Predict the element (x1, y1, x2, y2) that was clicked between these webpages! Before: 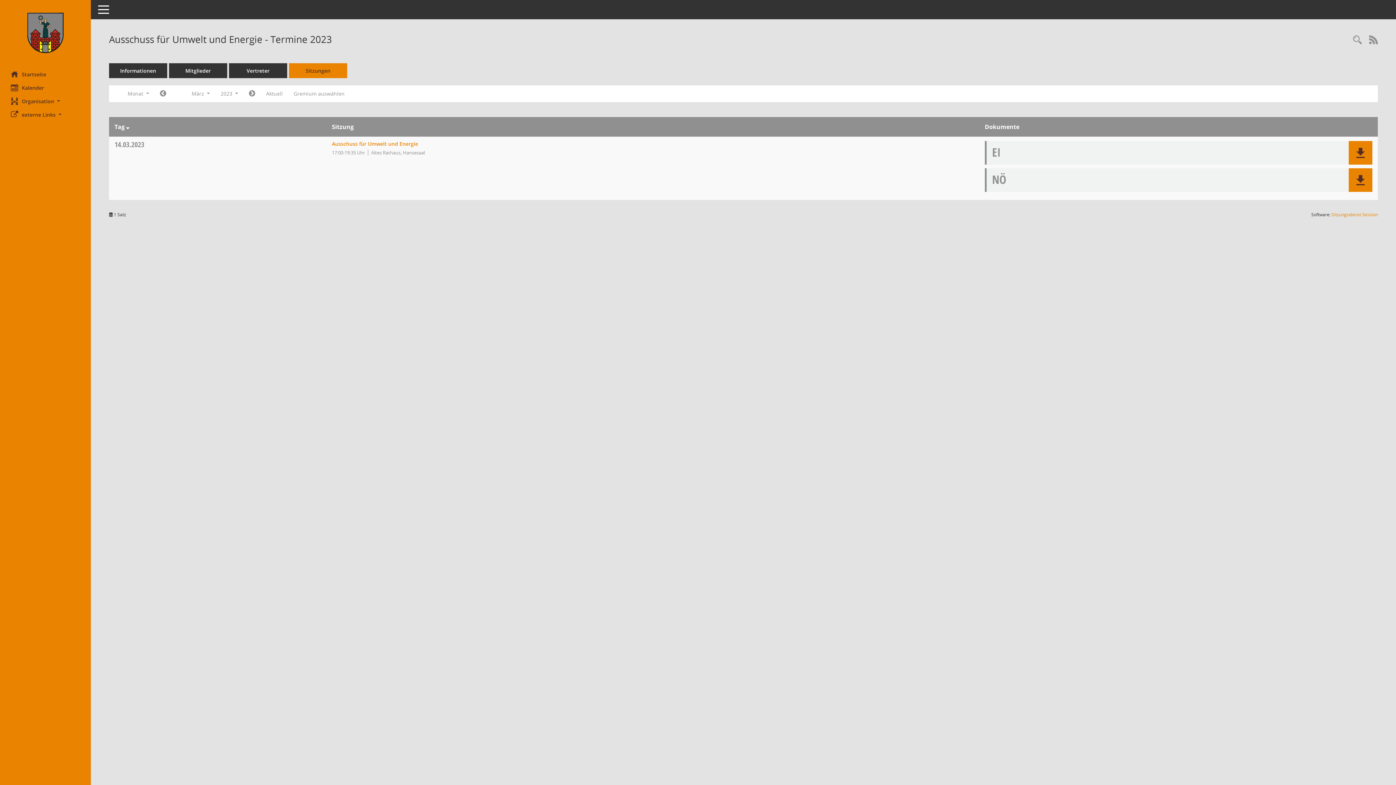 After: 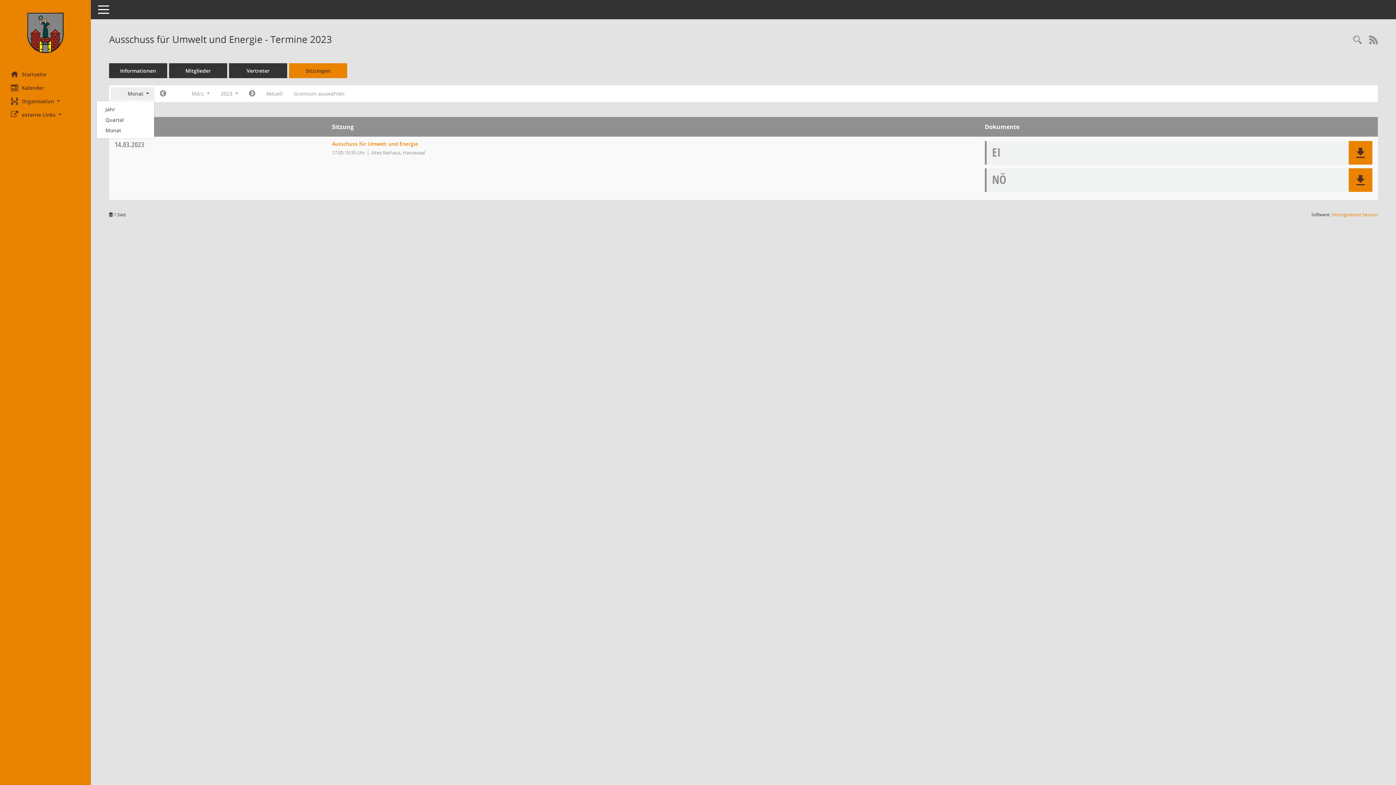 Action: bbox: (110, 87, 154, 100) label: Monat 